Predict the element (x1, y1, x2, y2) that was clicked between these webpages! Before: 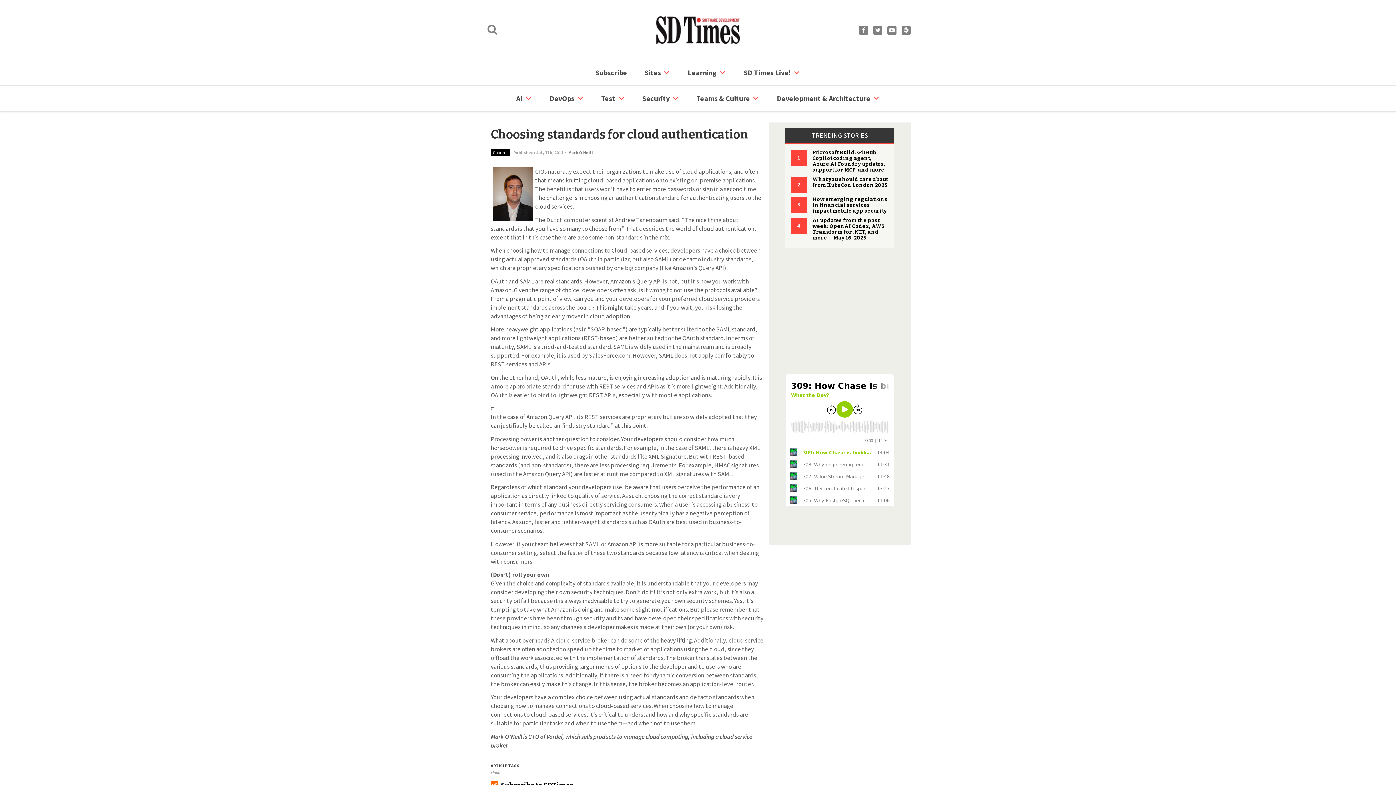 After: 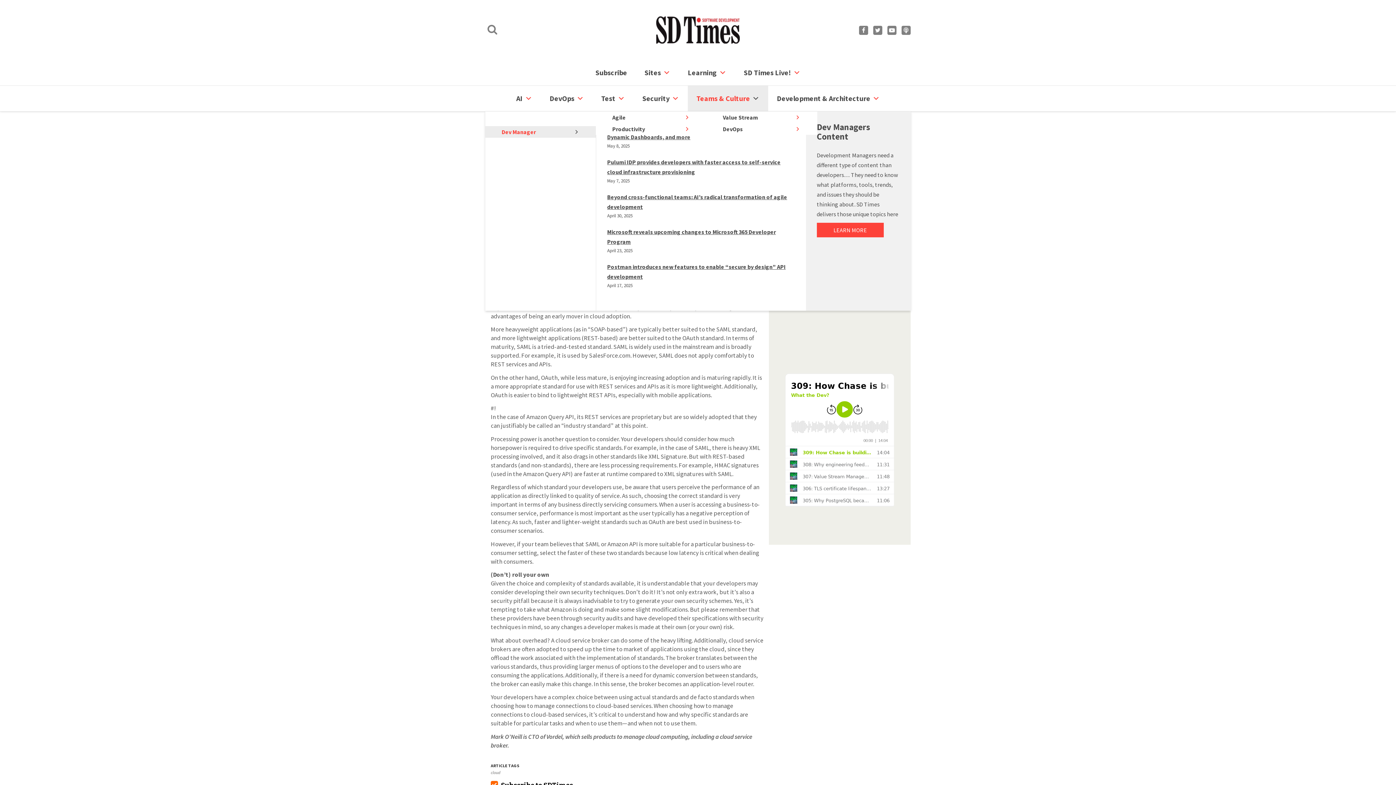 Action: bbox: (688, 85, 768, 111) label: Teams & Culture